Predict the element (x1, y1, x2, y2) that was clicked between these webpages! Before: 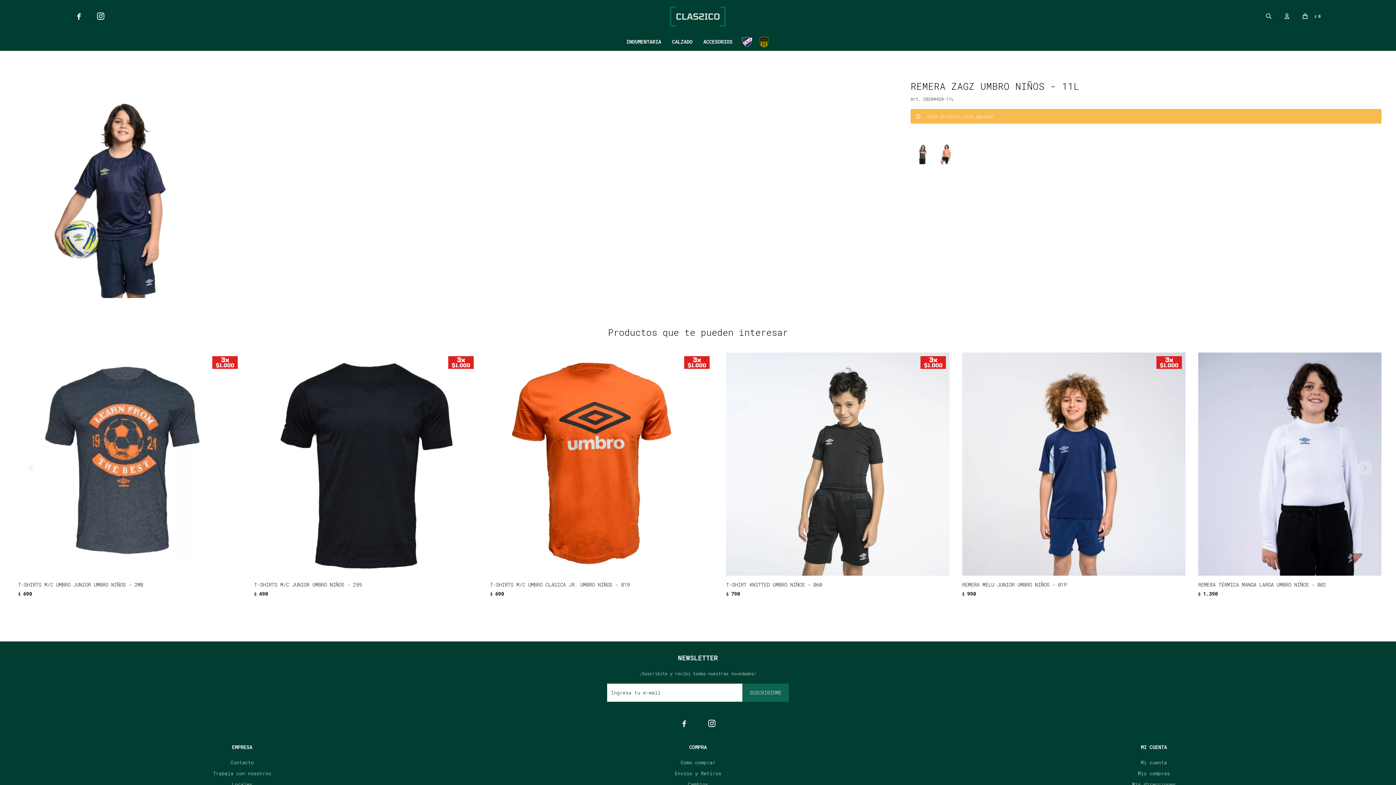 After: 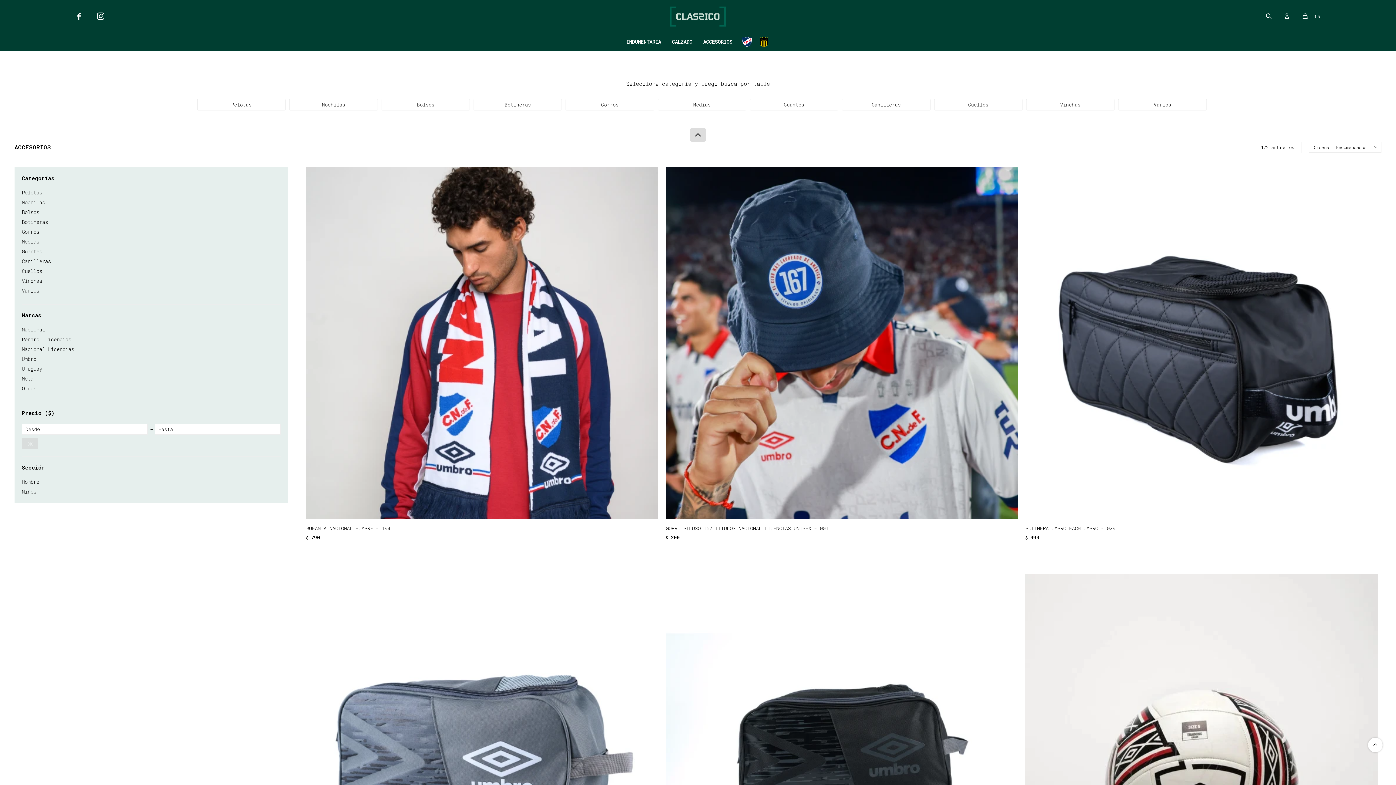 Action: label: ACCESORIOS bbox: (699, 32, 736, 50)